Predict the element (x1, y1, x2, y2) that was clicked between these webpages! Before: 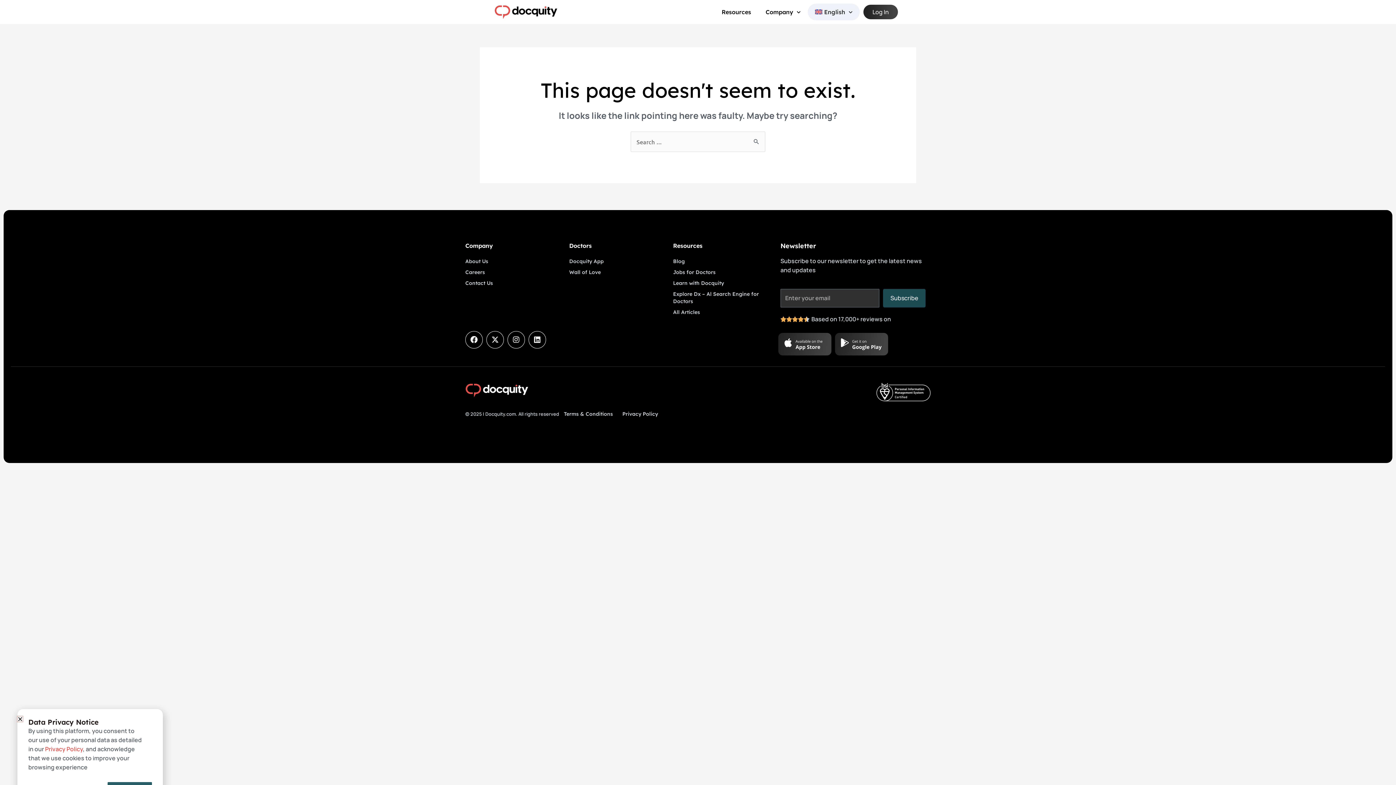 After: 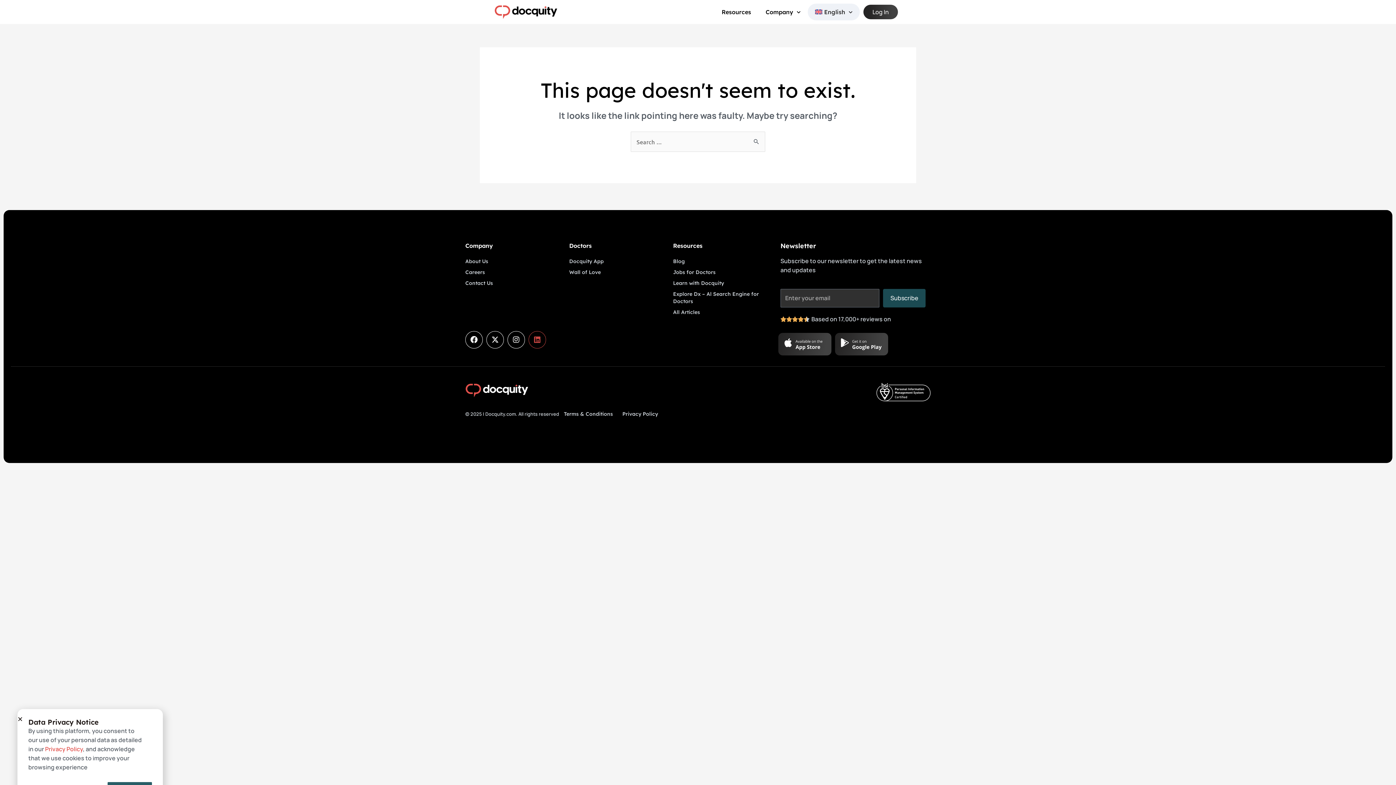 Action: bbox: (528, 331, 546, 348) label: Linkedin